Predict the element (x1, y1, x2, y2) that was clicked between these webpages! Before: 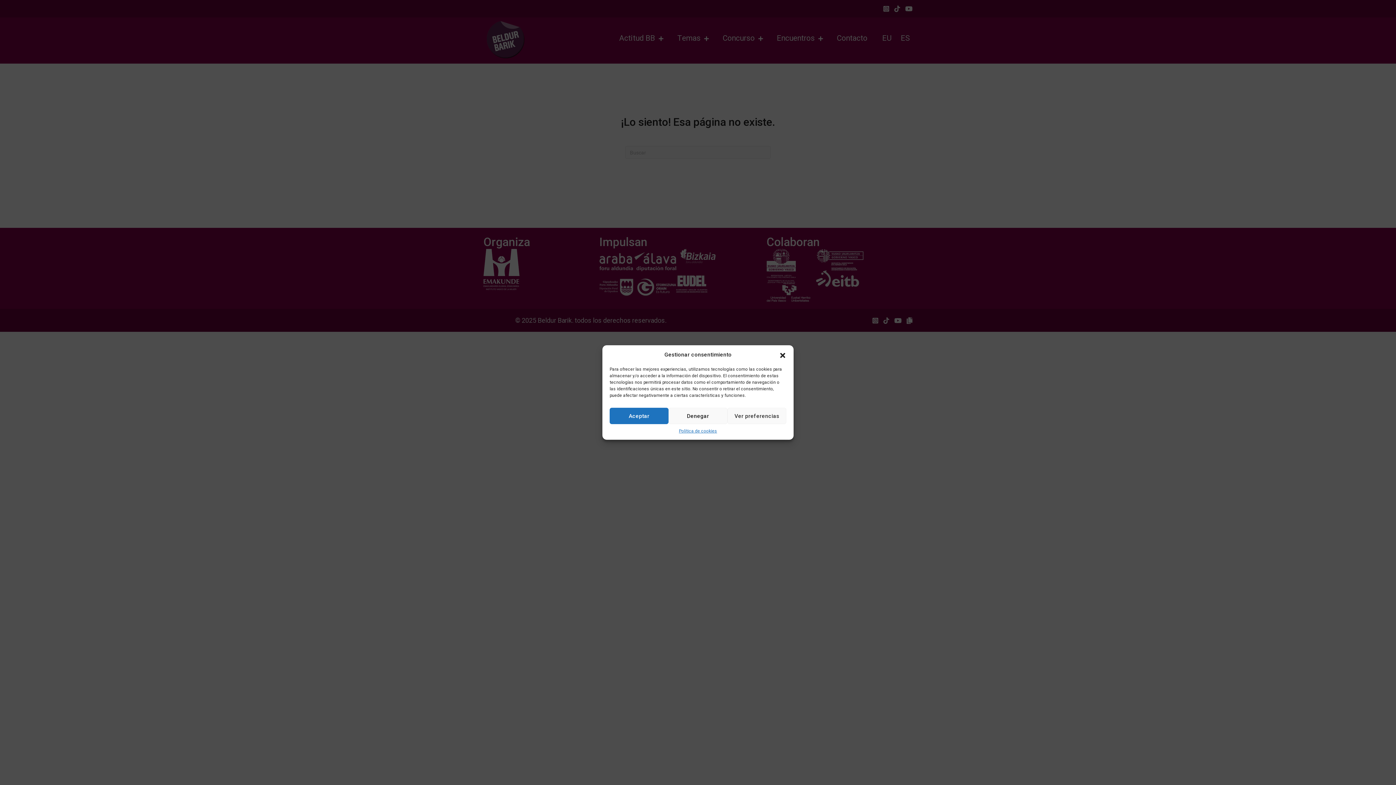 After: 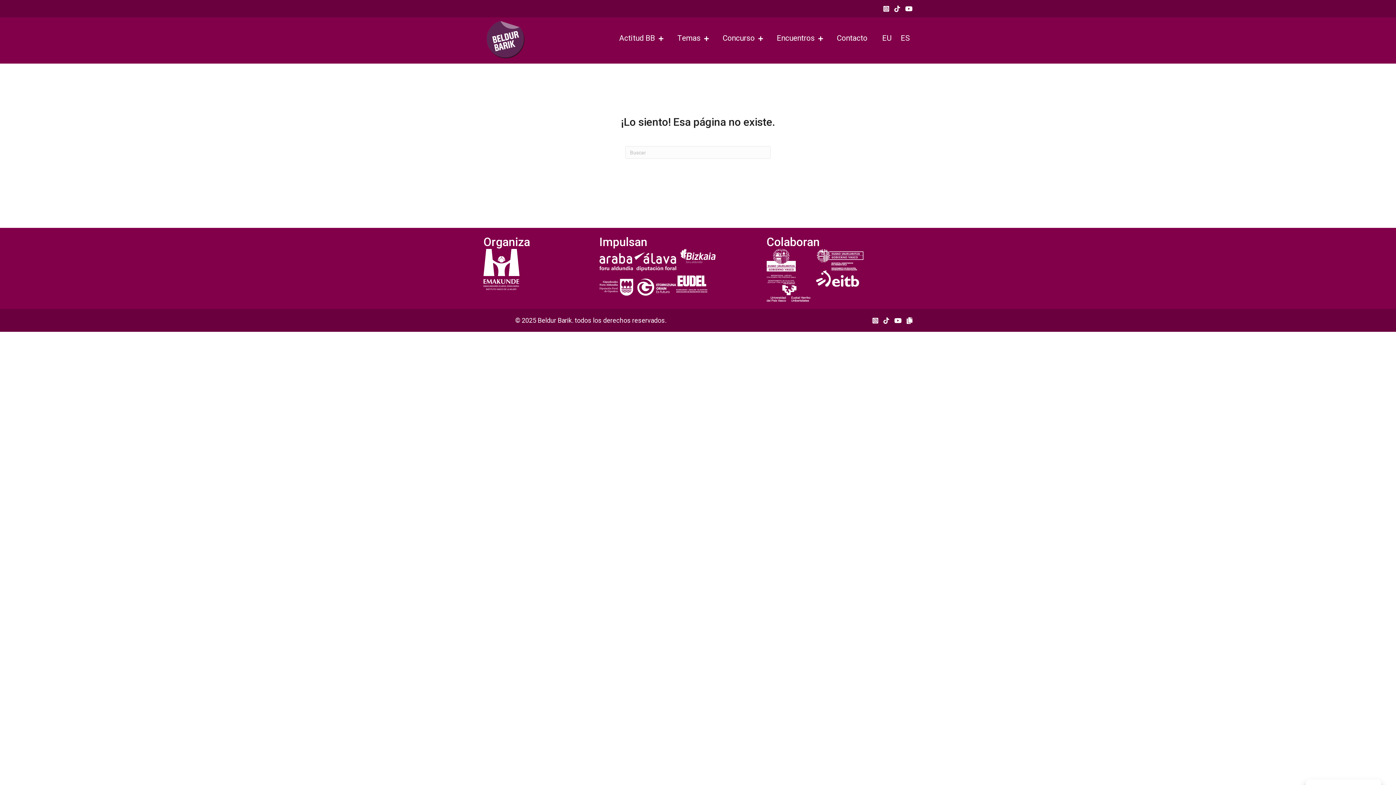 Action: label: Cerrar ventana bbox: (779, 351, 786, 358)